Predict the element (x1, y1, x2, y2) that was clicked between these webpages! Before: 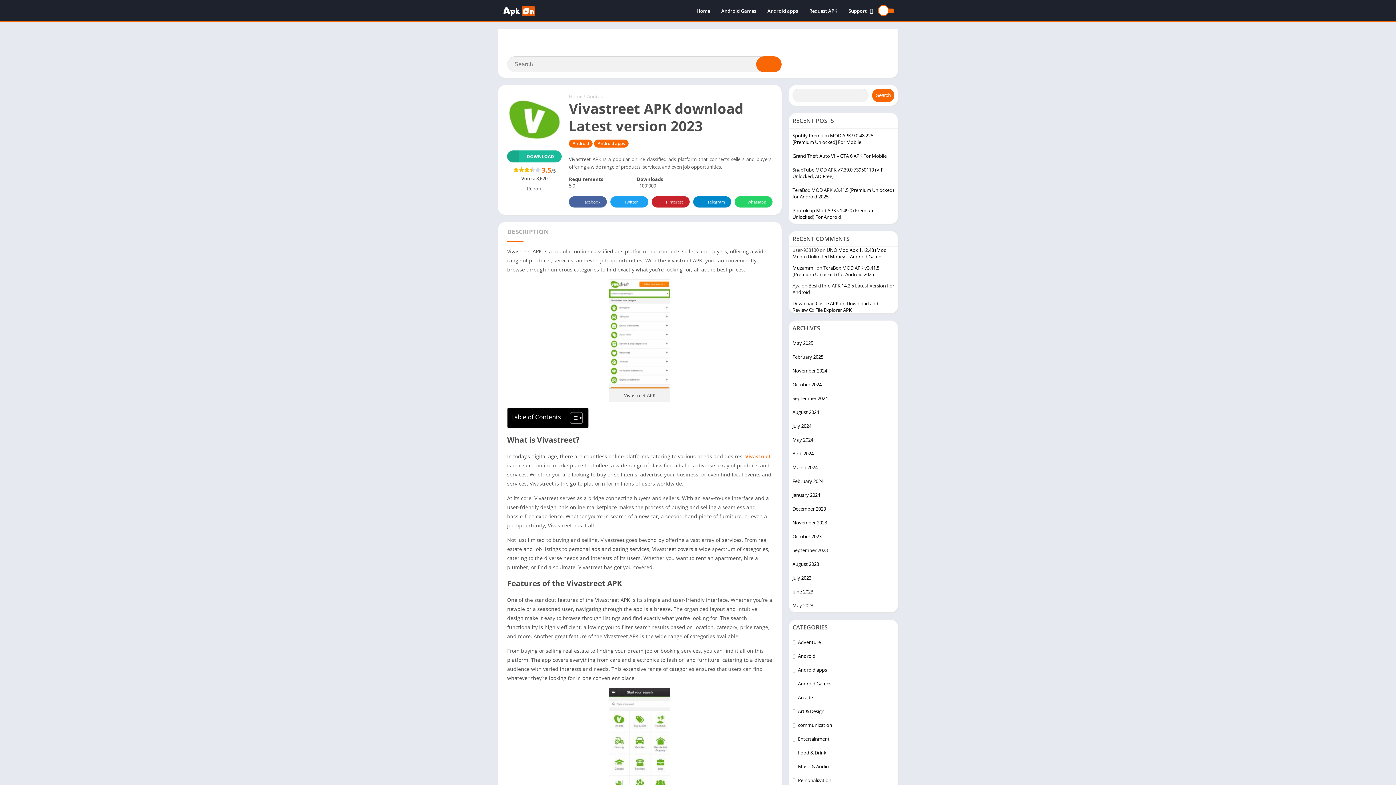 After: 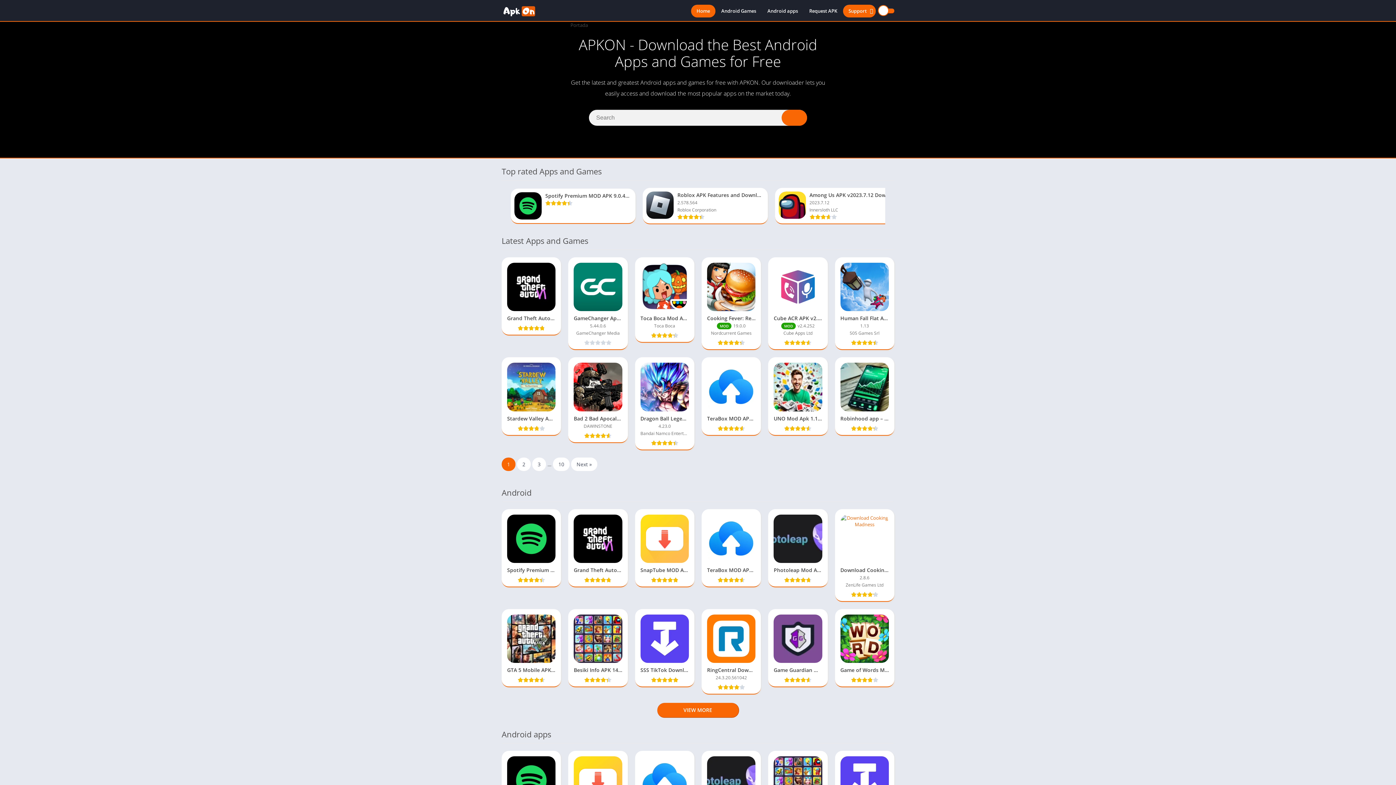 Action: label: May 2023 bbox: (792, 602, 813, 609)